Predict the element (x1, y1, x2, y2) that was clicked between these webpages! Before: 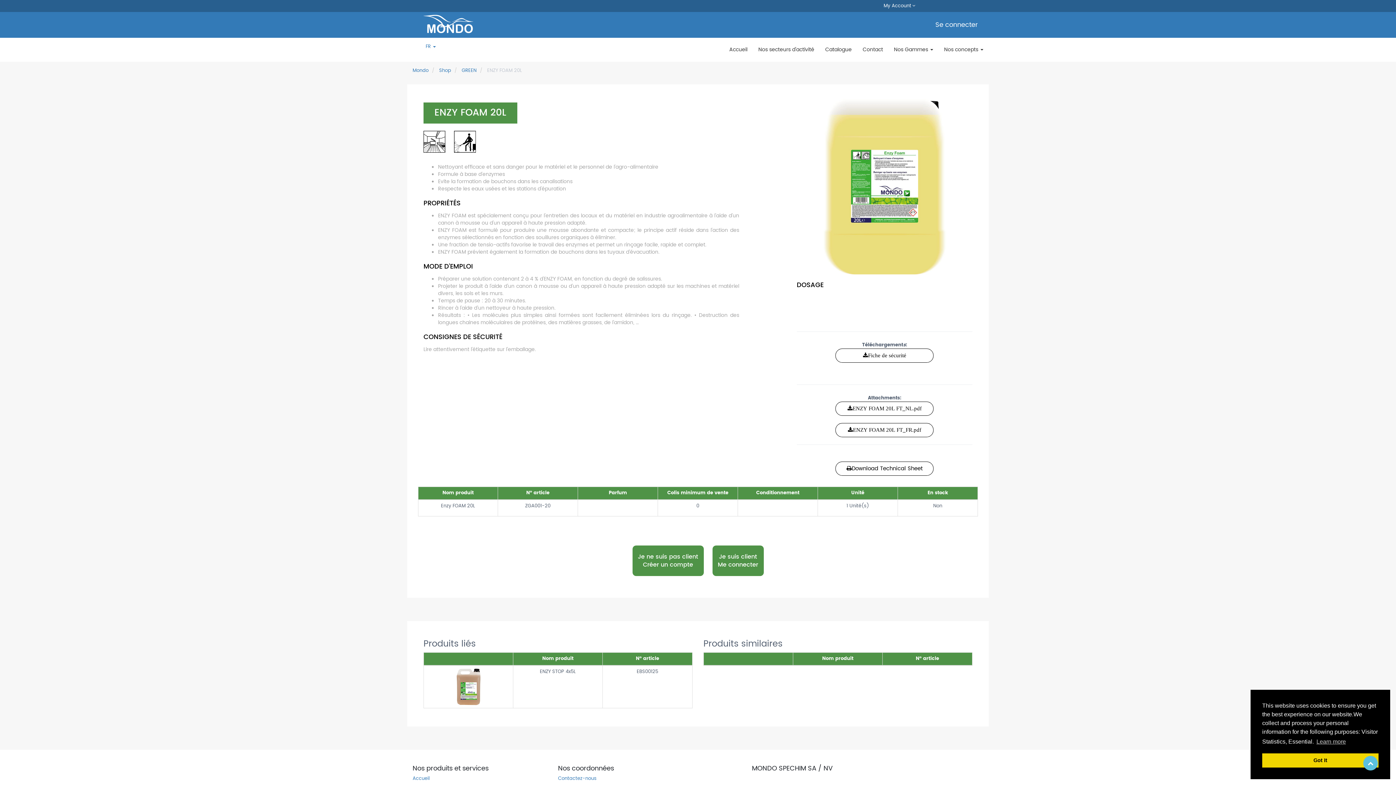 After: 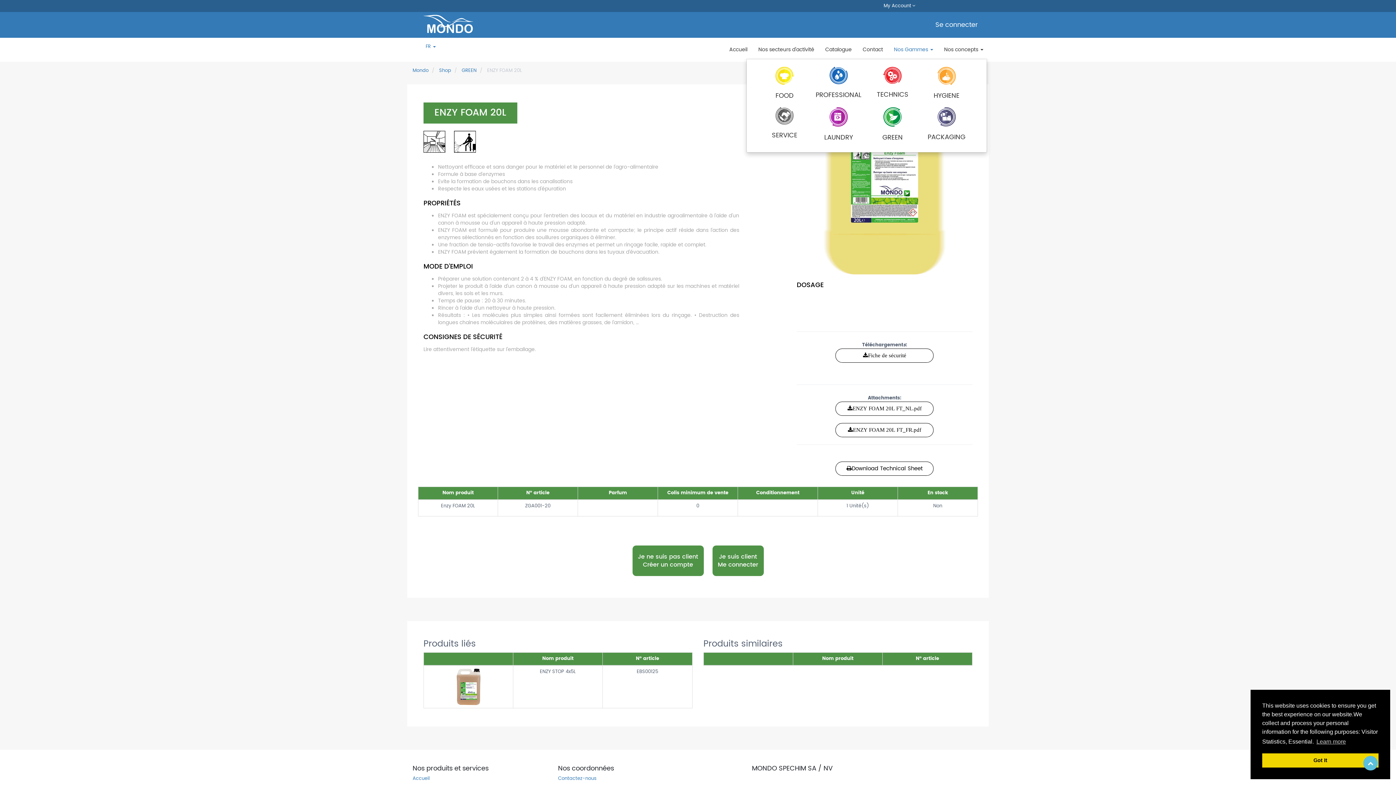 Action: label: Nos Gammes  bbox: (888, 40, 938, 58)